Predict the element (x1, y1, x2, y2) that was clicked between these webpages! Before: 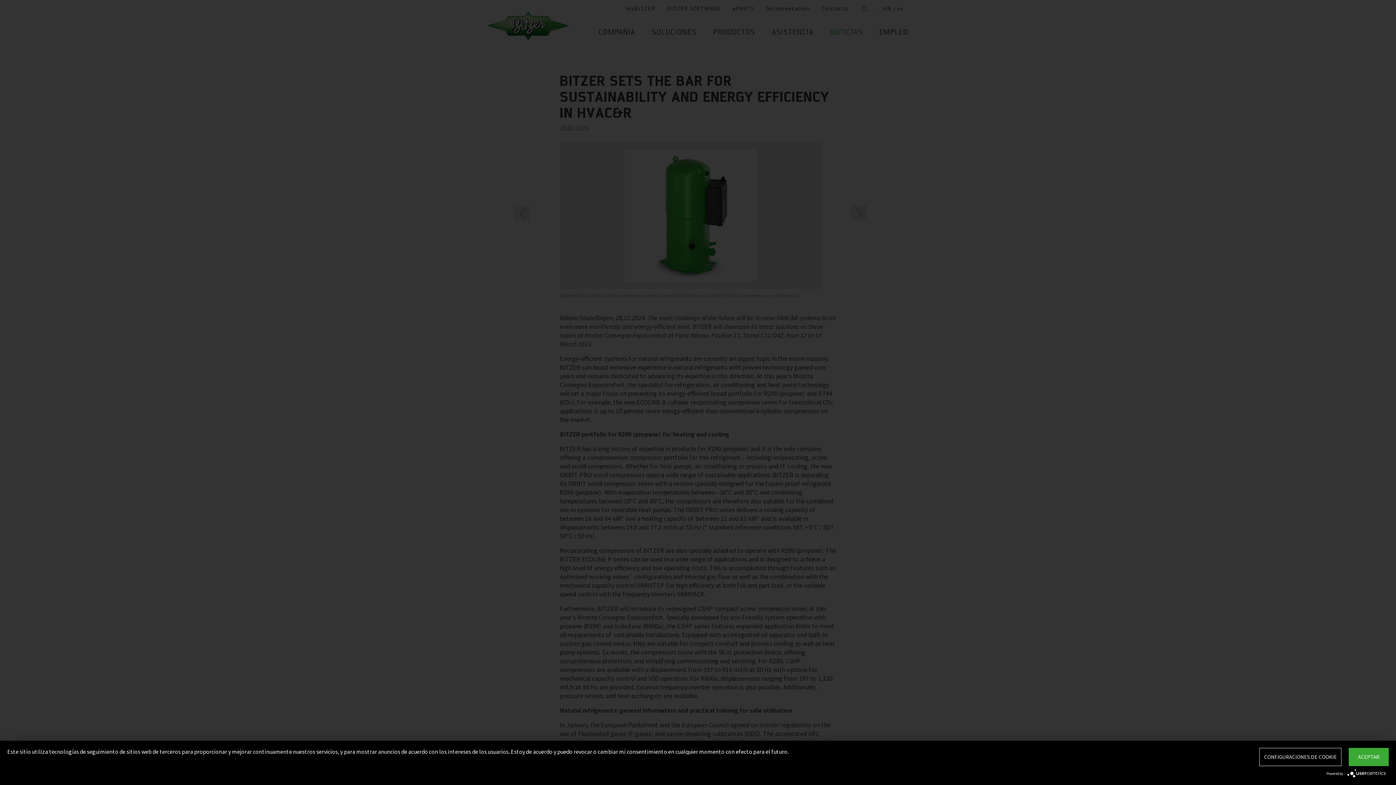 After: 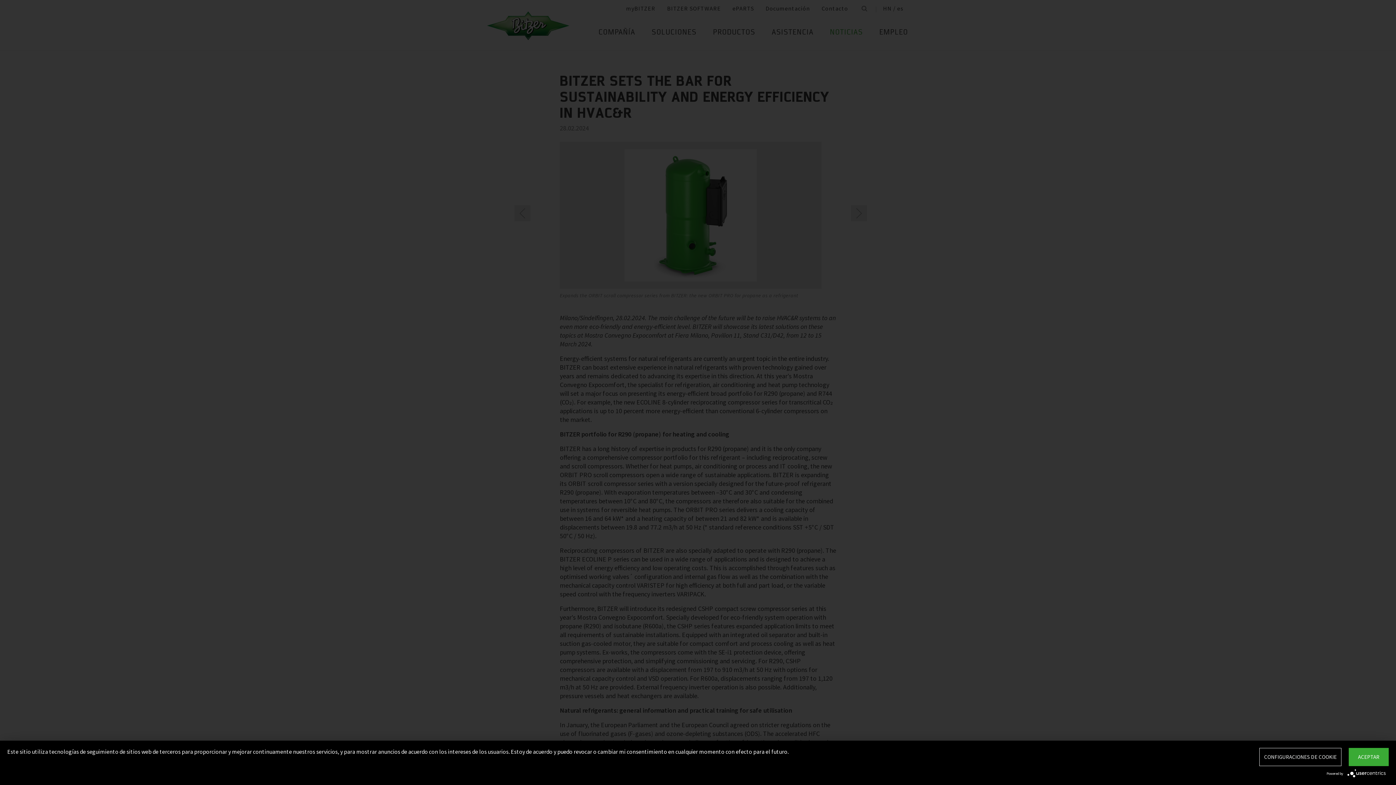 Action: bbox: (1347, 769, 1389, 776)